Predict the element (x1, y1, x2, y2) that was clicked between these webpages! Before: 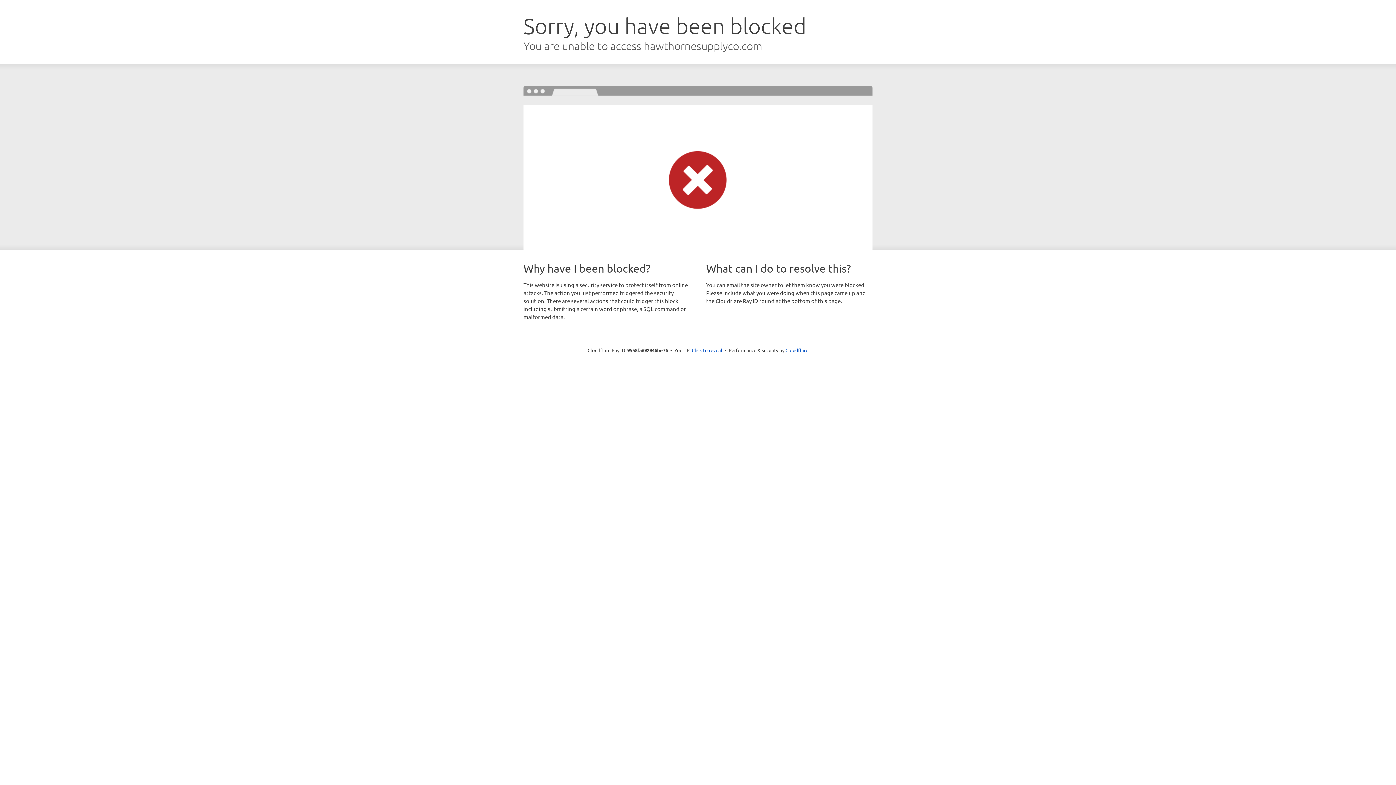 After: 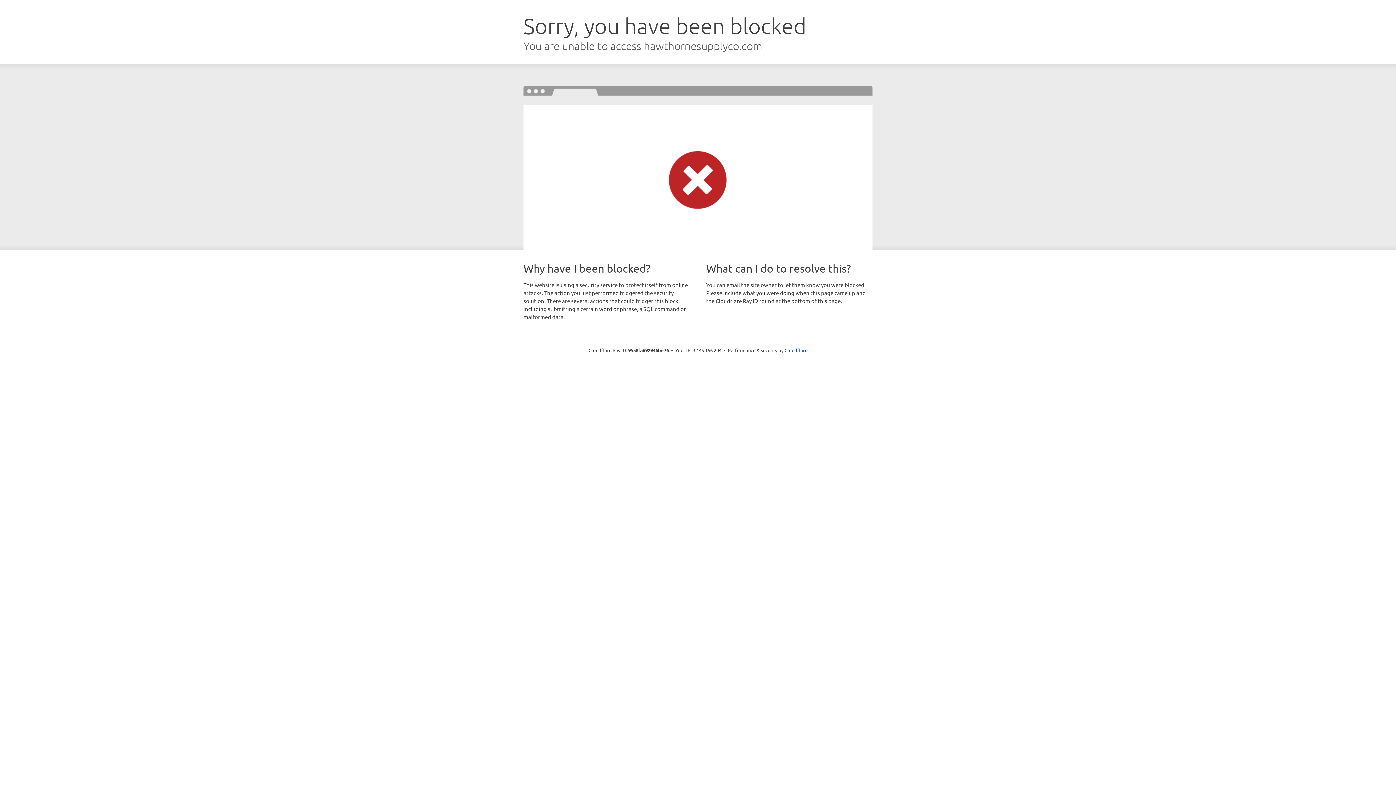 Action: bbox: (692, 346, 722, 353) label: Click to reveal